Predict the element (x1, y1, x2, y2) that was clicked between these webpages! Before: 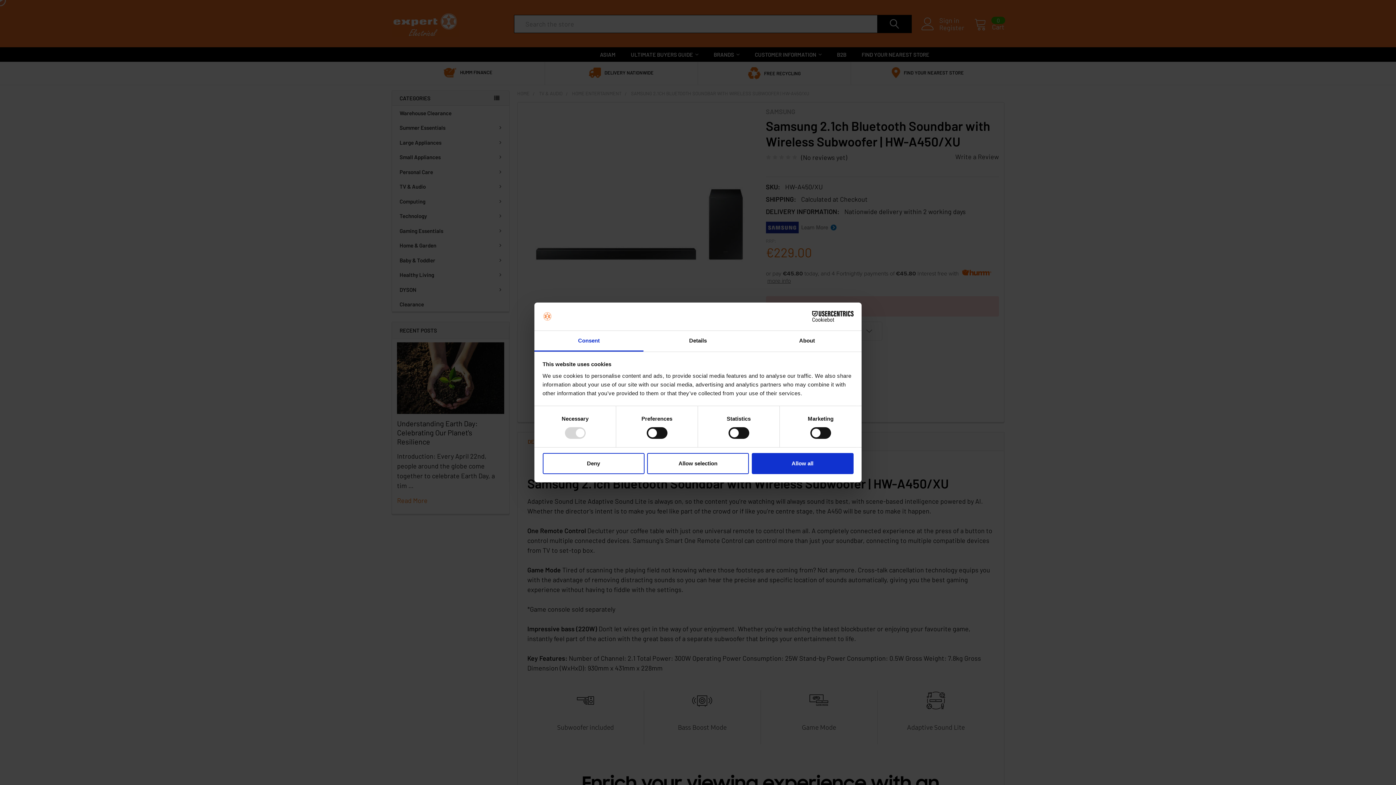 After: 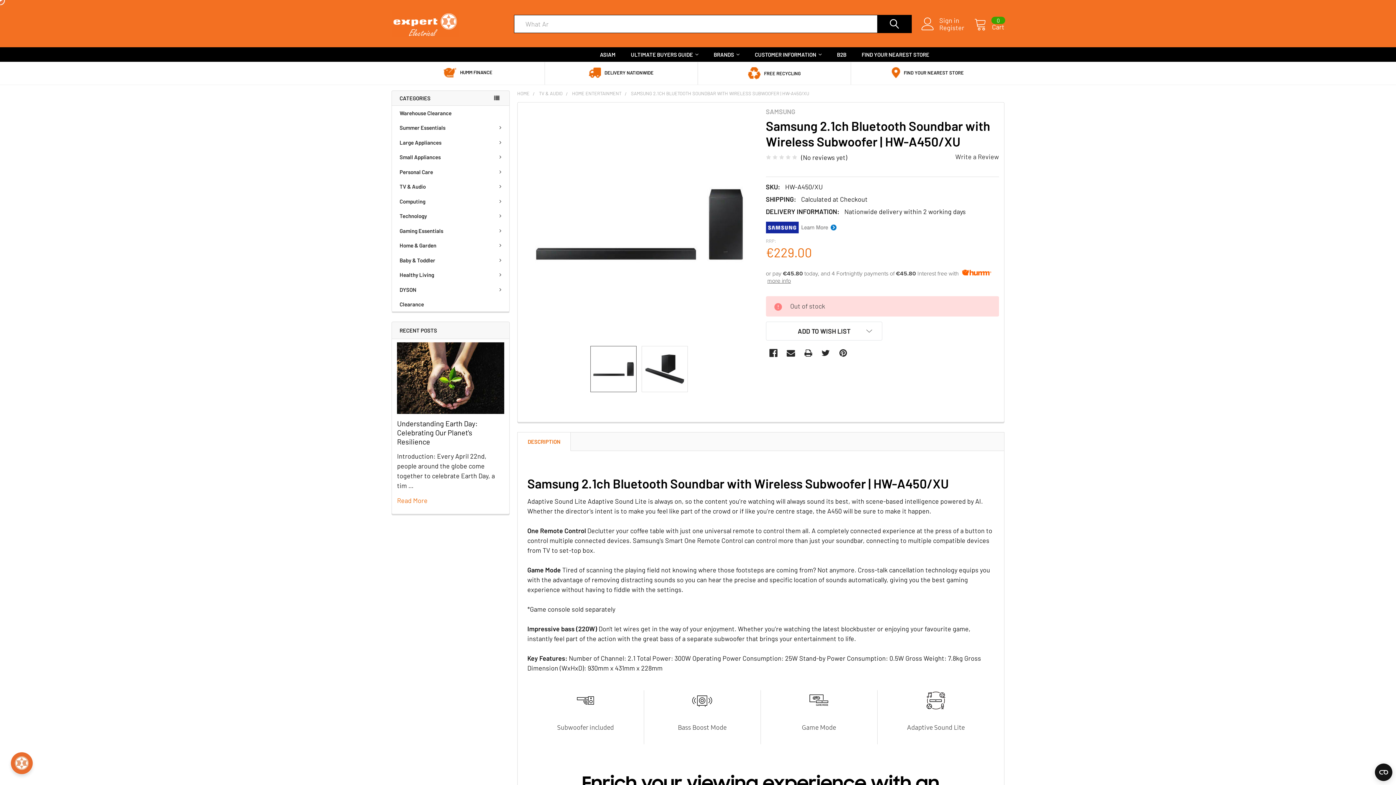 Action: bbox: (751, 453, 853, 474) label: Allow all